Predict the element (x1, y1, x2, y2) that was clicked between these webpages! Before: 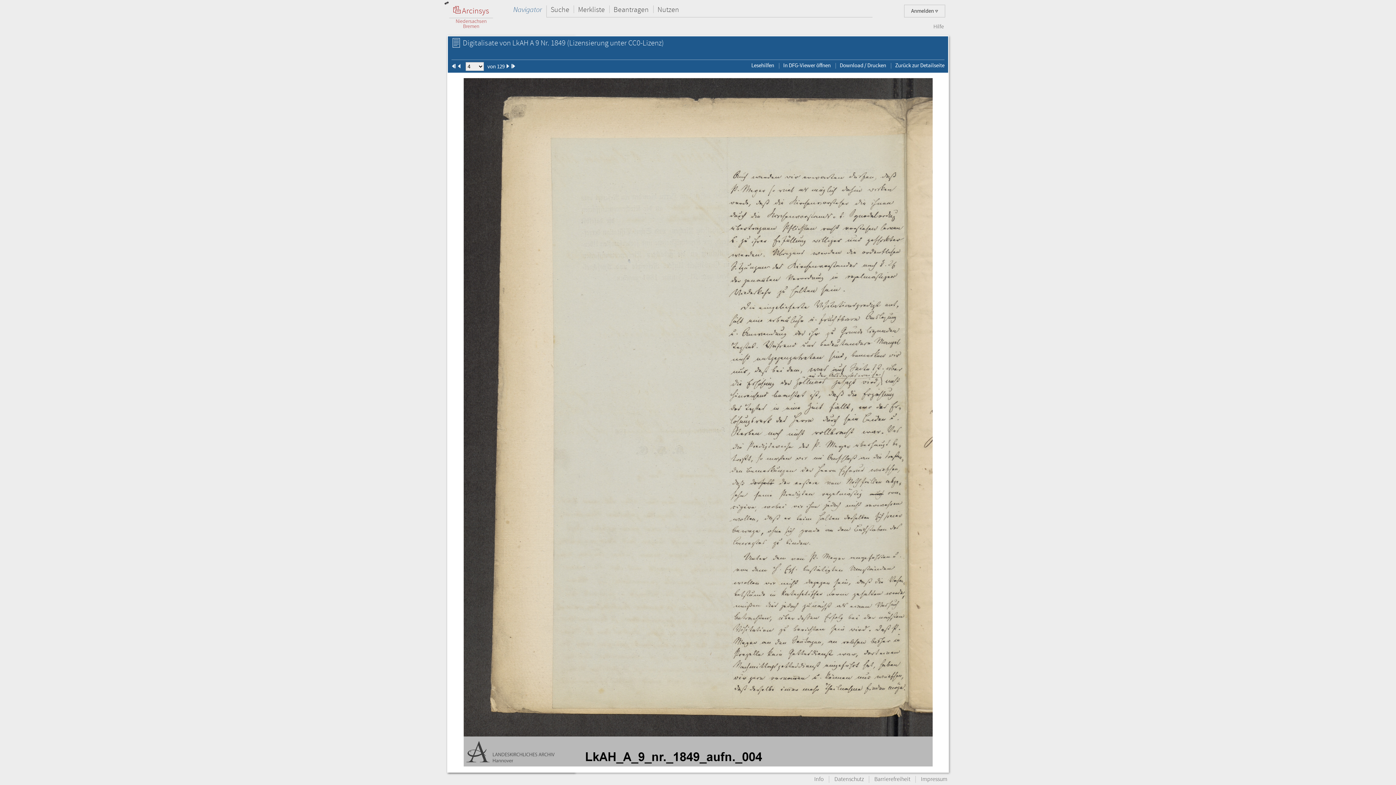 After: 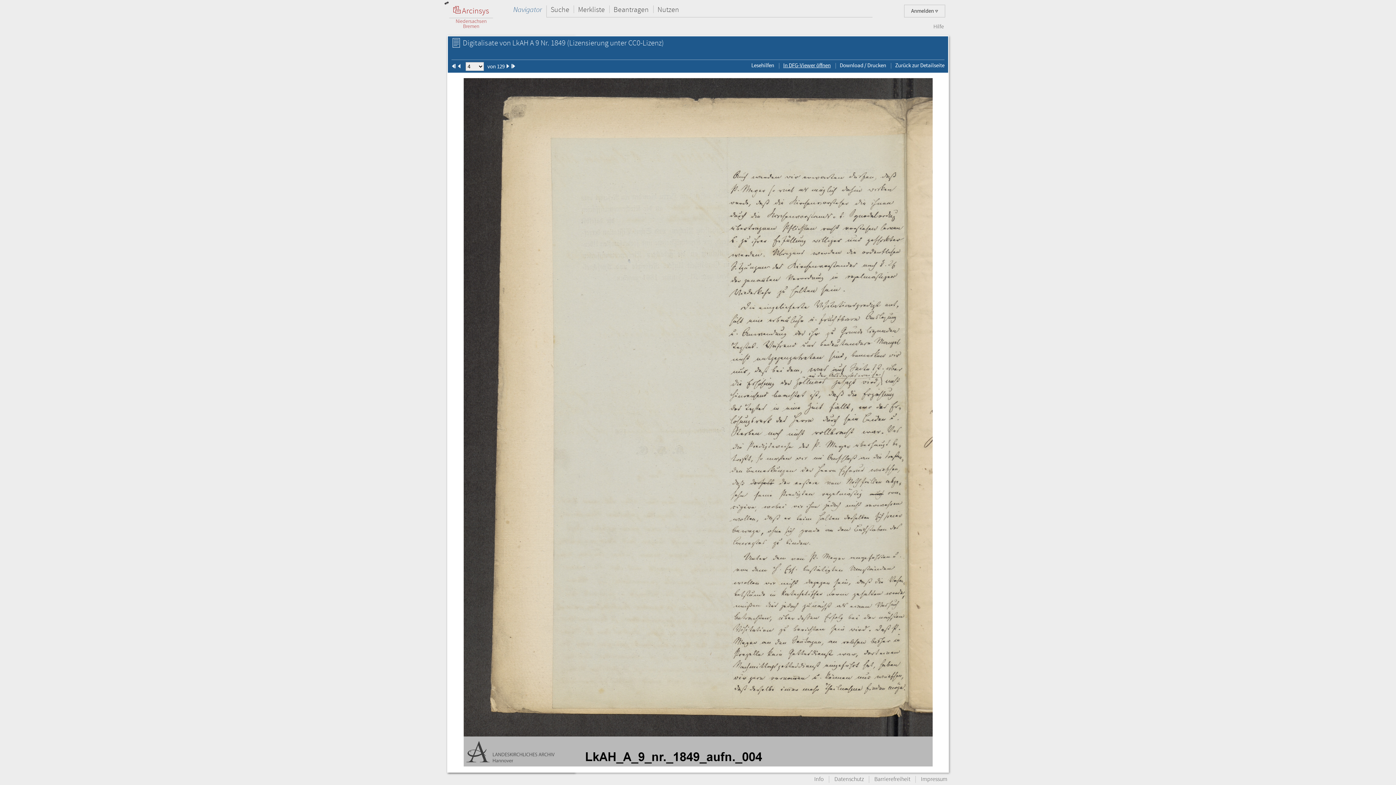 Action: bbox: (783, 61, 830, 69) label: In DFG-Viewer öffnen